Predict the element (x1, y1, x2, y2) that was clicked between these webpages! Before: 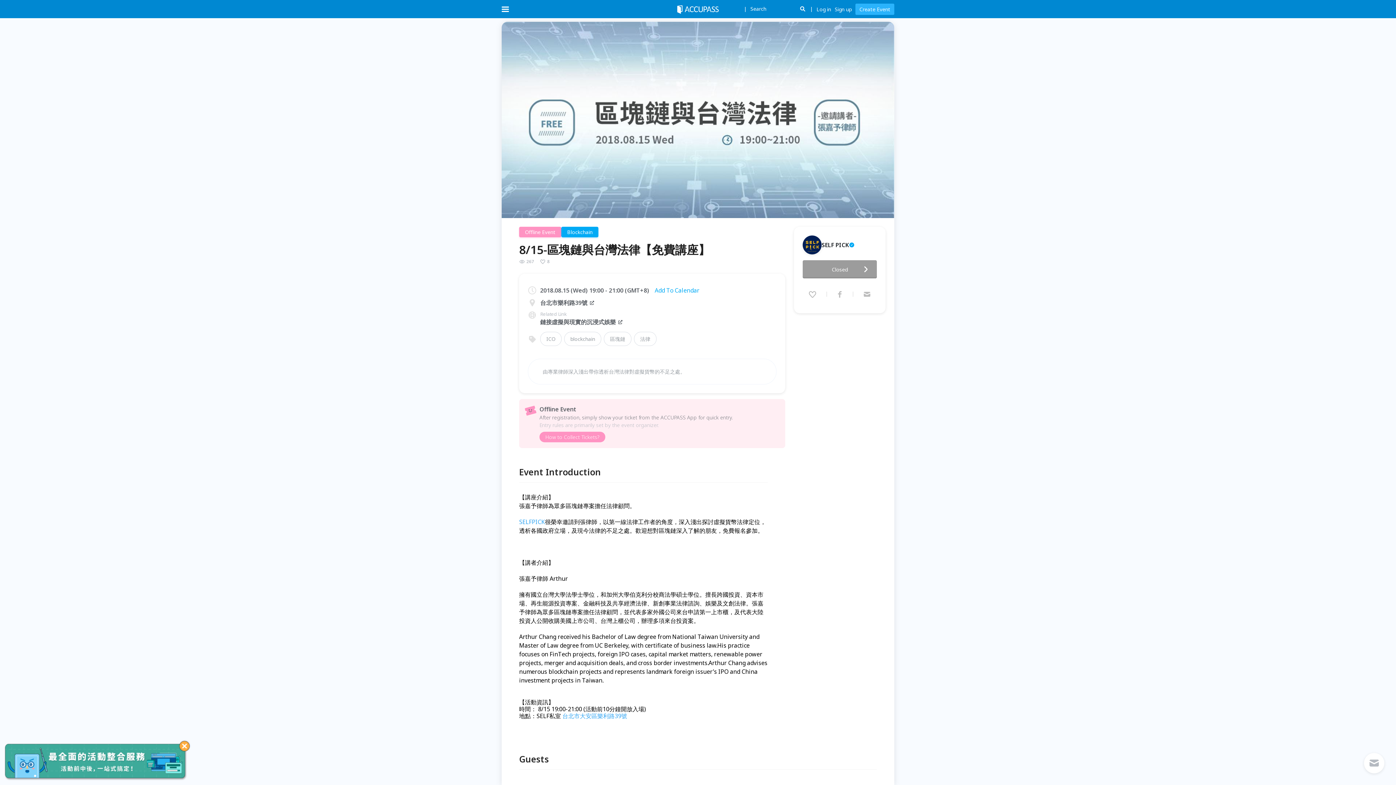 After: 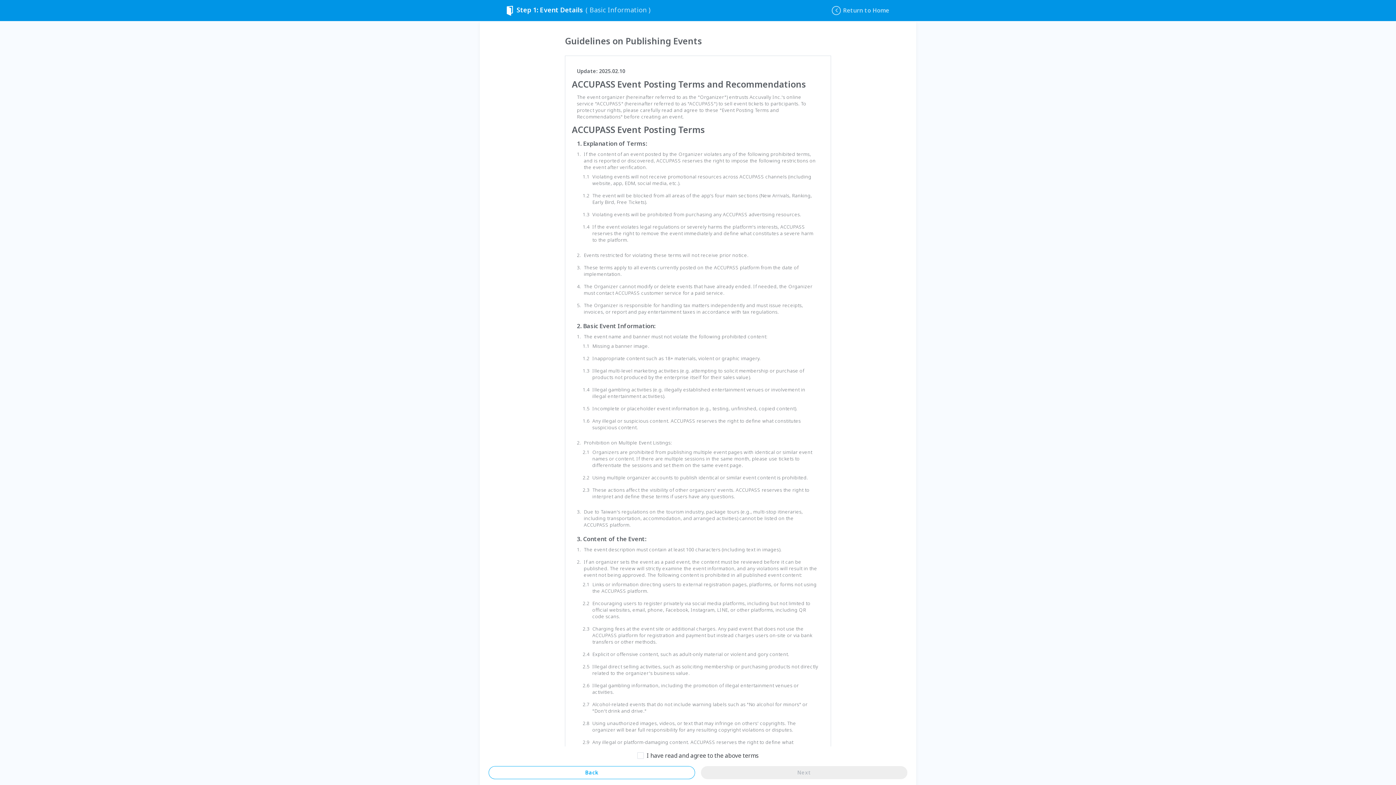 Action: label: Create Event bbox: (855, 3, 894, 14)